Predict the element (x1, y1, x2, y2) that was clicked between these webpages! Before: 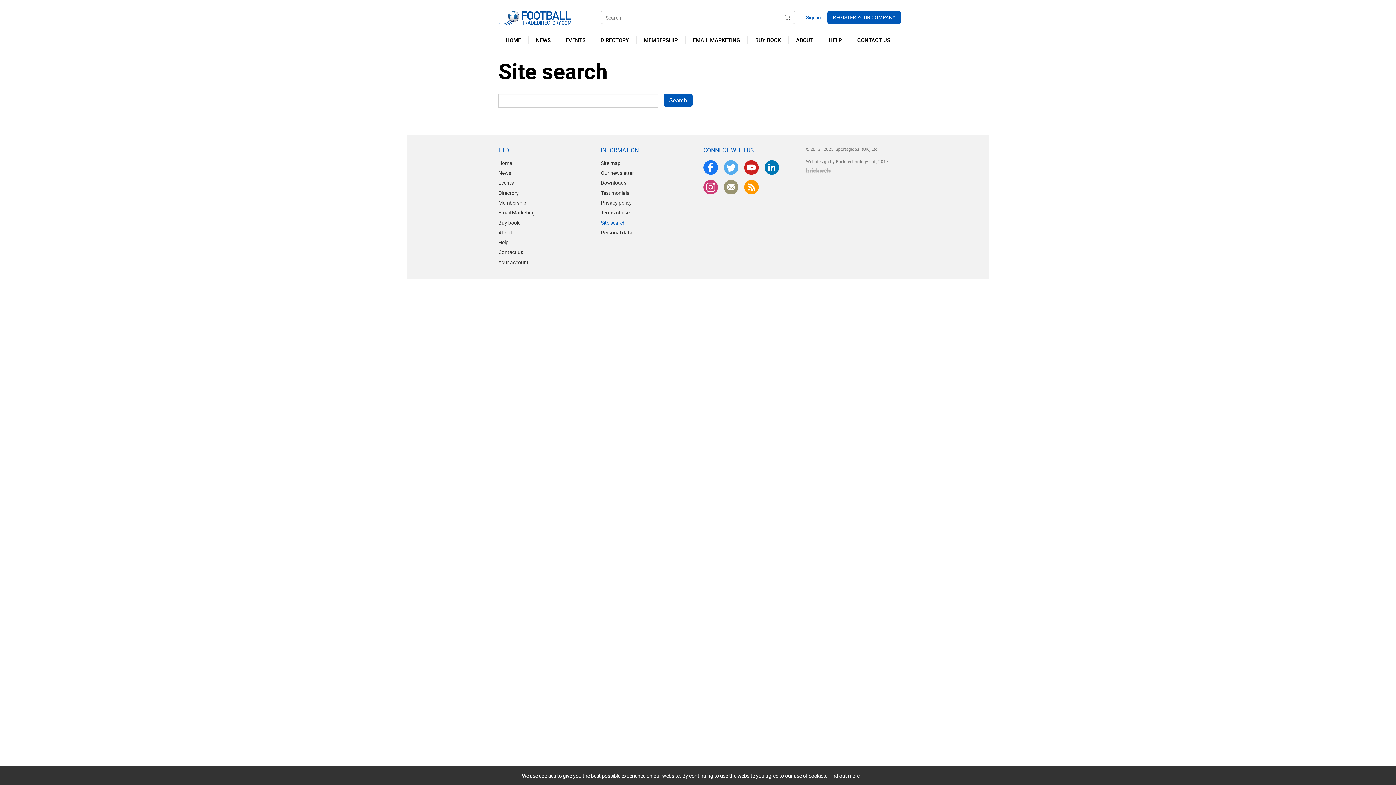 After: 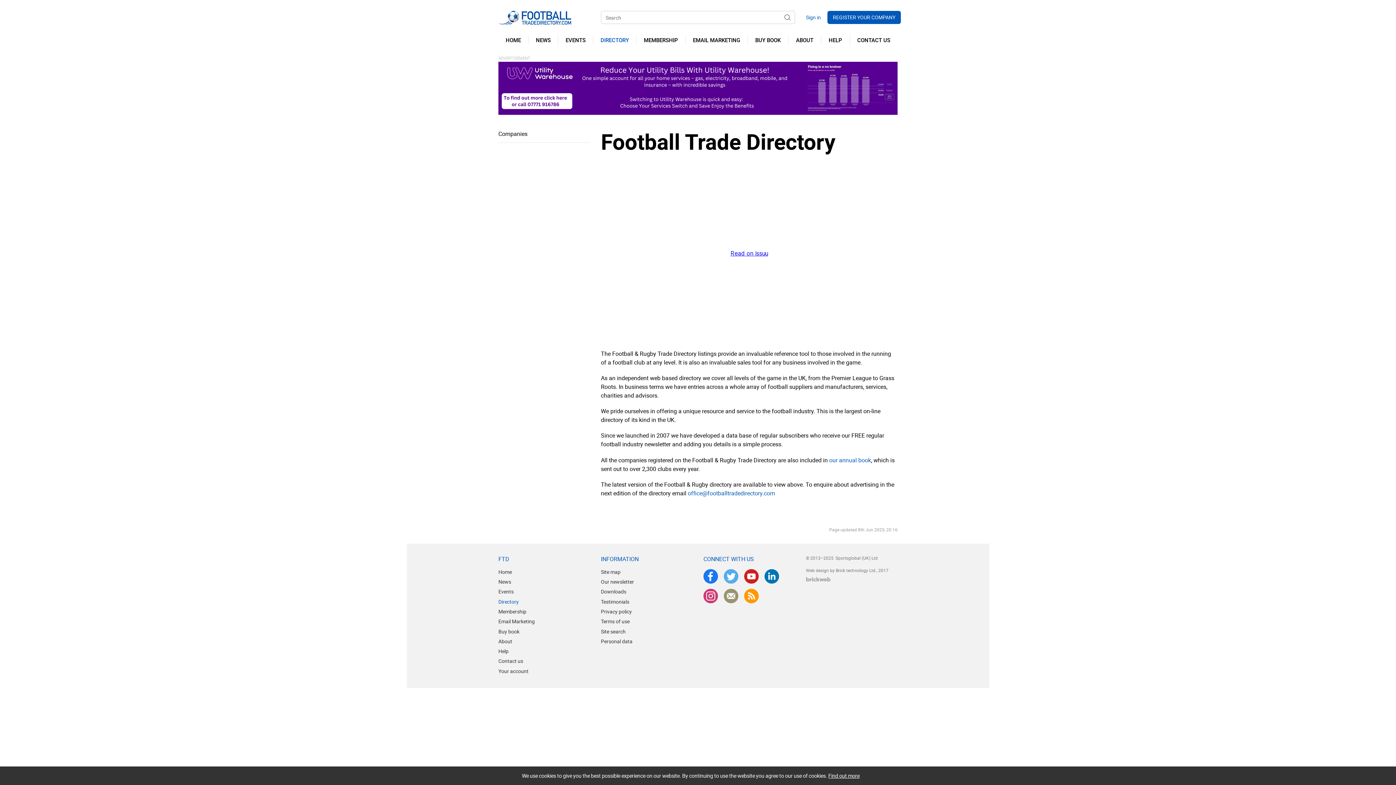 Action: bbox: (498, 188, 518, 196) label: Directory